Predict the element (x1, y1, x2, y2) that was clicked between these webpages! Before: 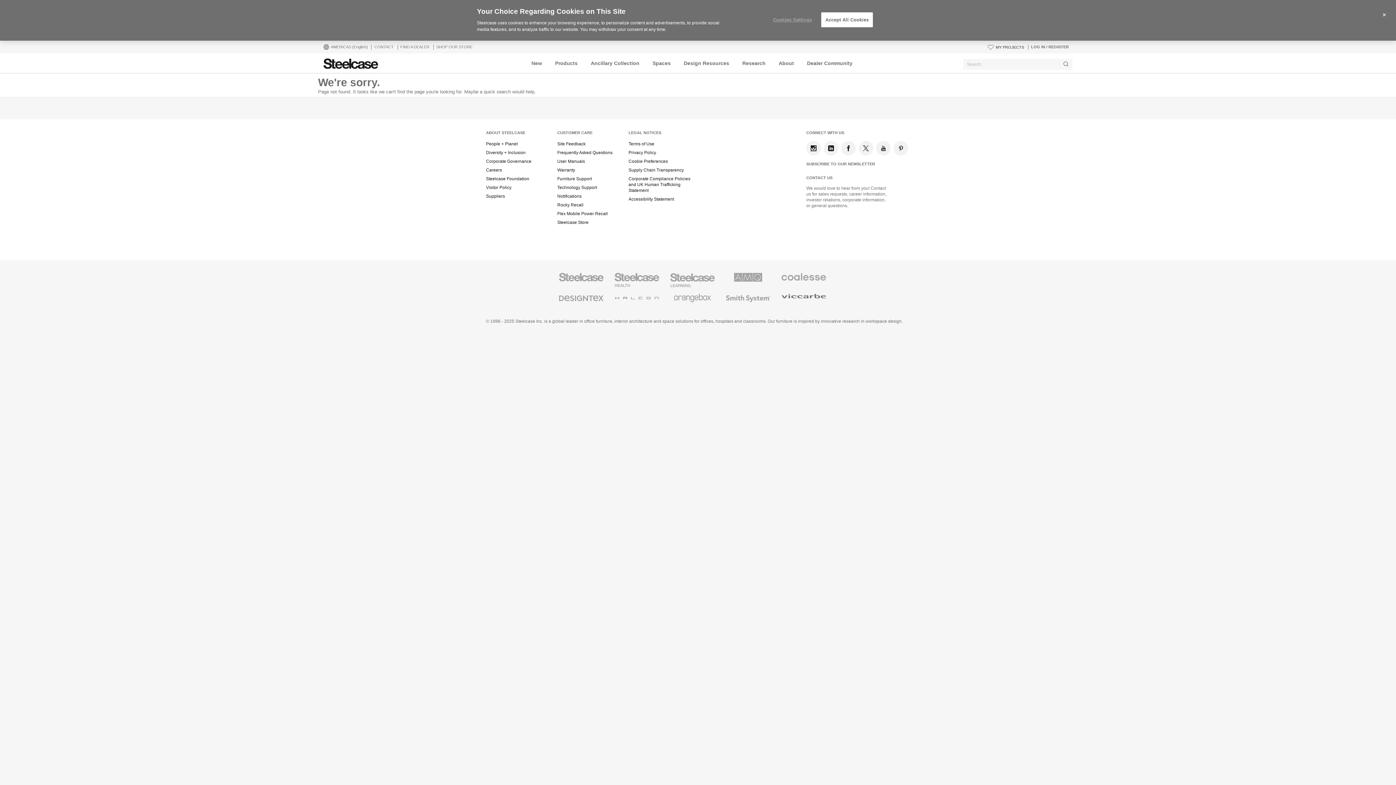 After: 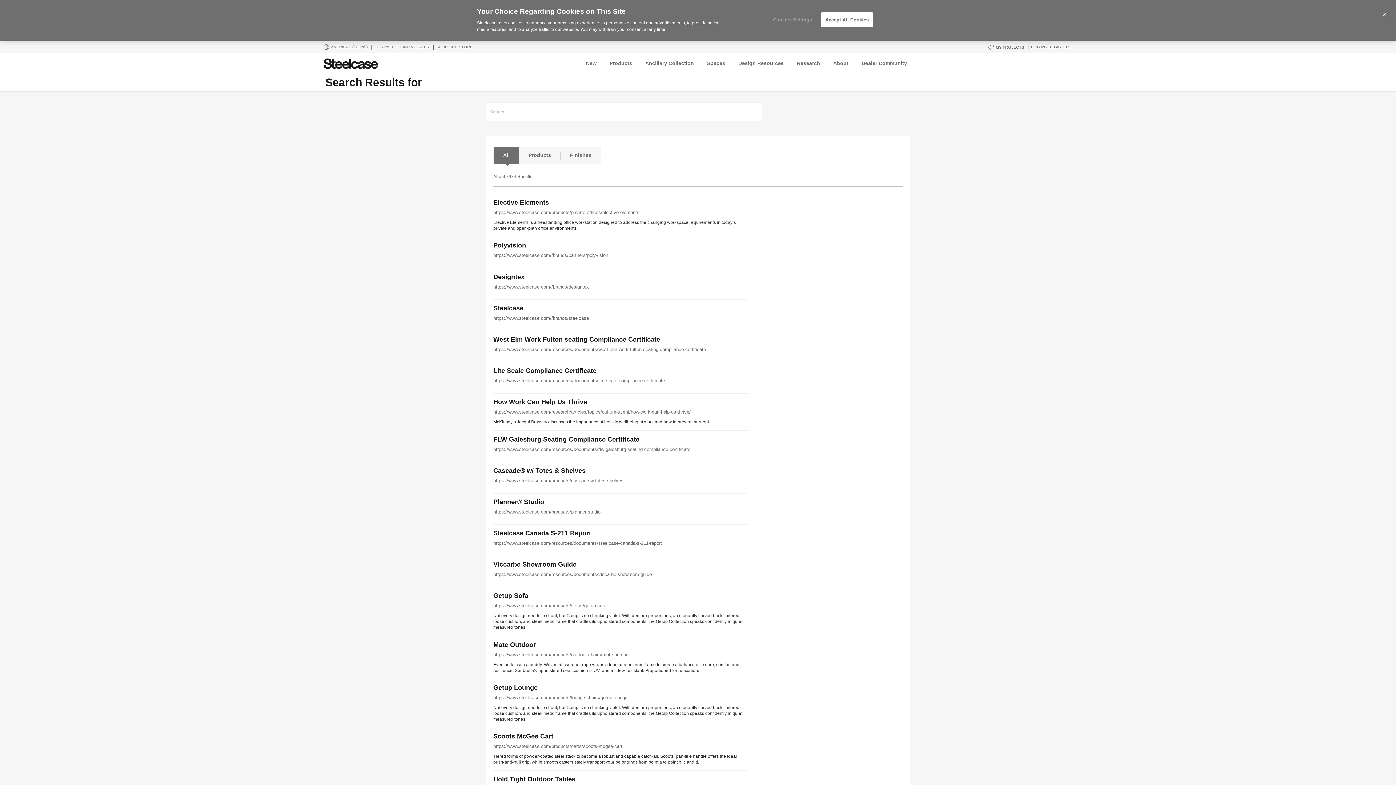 Action: bbox: (1059, 58, 1072, 69)